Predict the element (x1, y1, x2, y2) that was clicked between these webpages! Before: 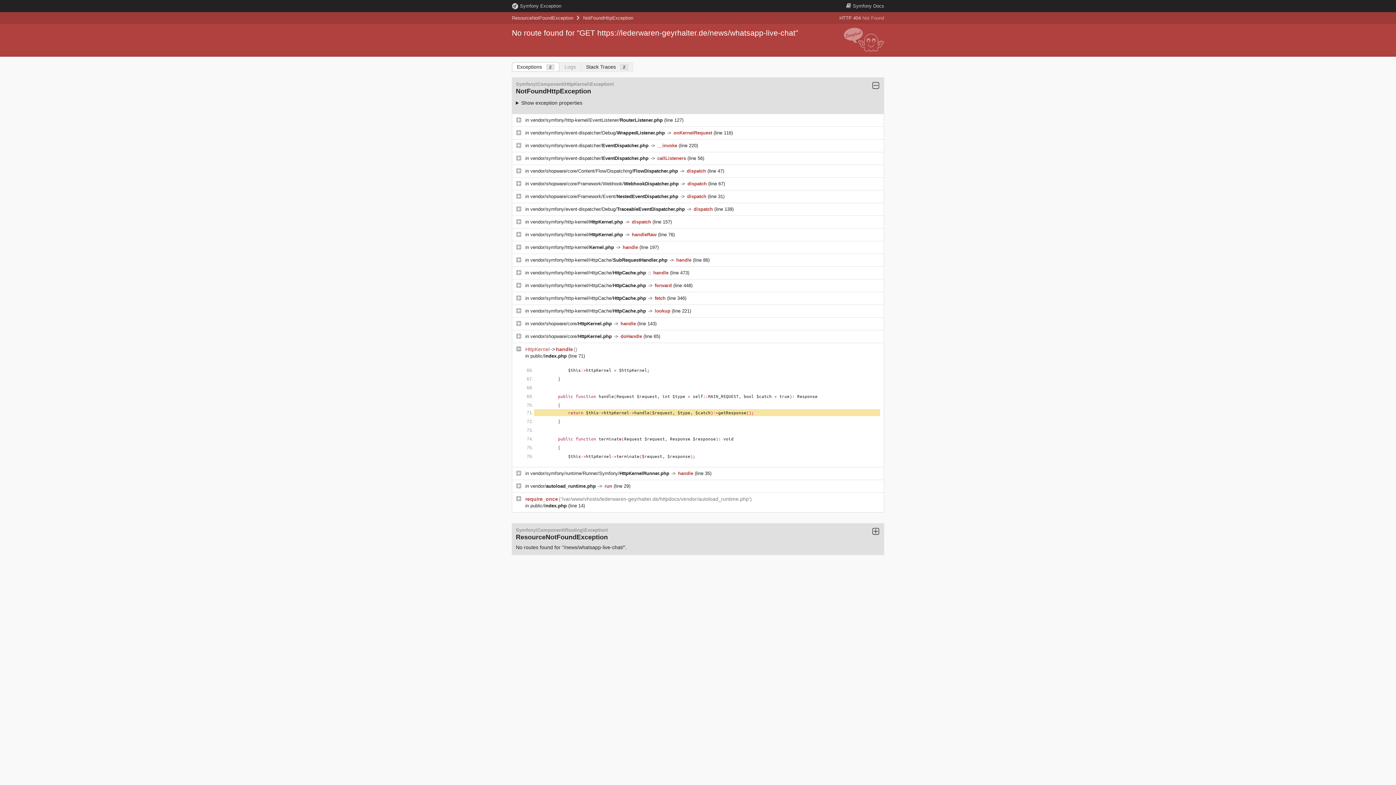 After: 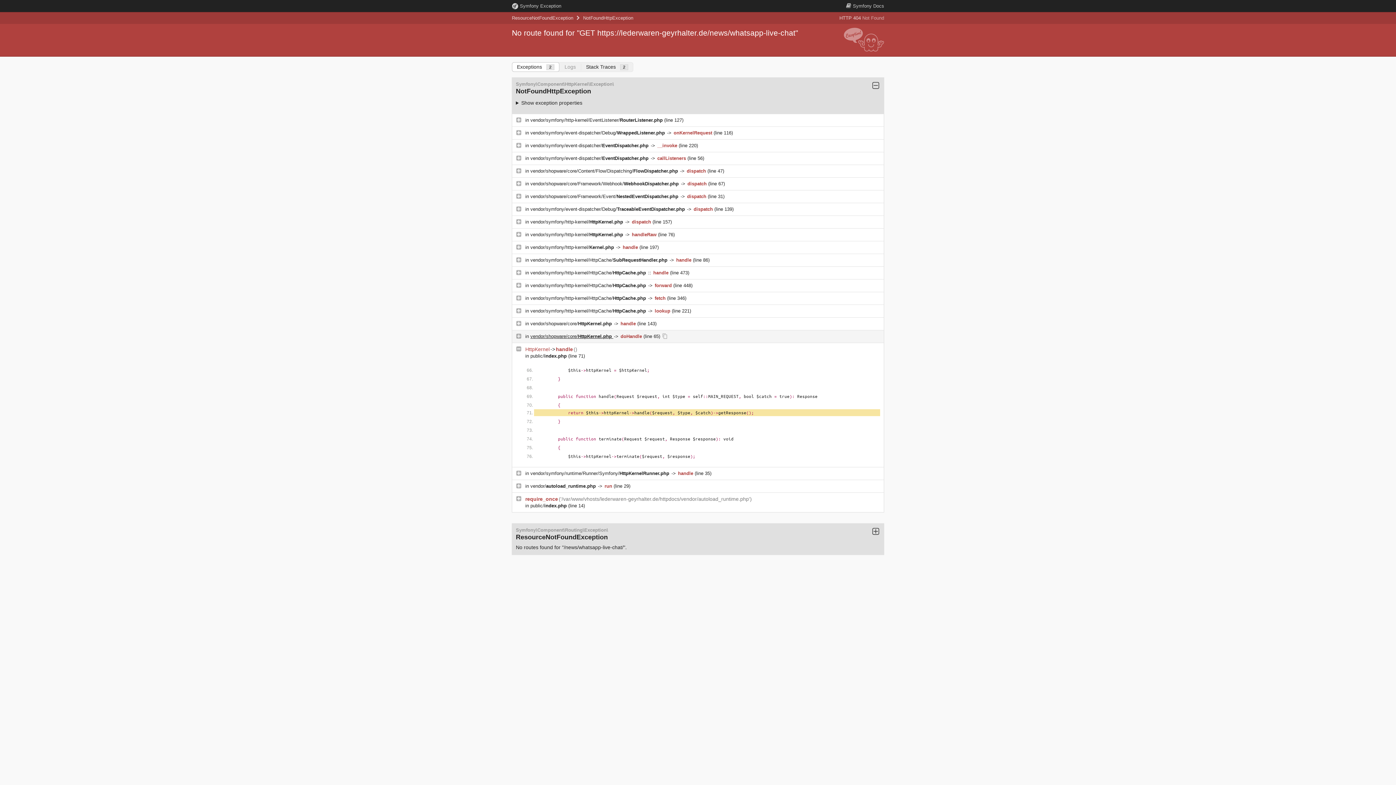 Action: bbox: (530, 333, 613, 339) label: vendor/shopware/core/HttpKernel.php 